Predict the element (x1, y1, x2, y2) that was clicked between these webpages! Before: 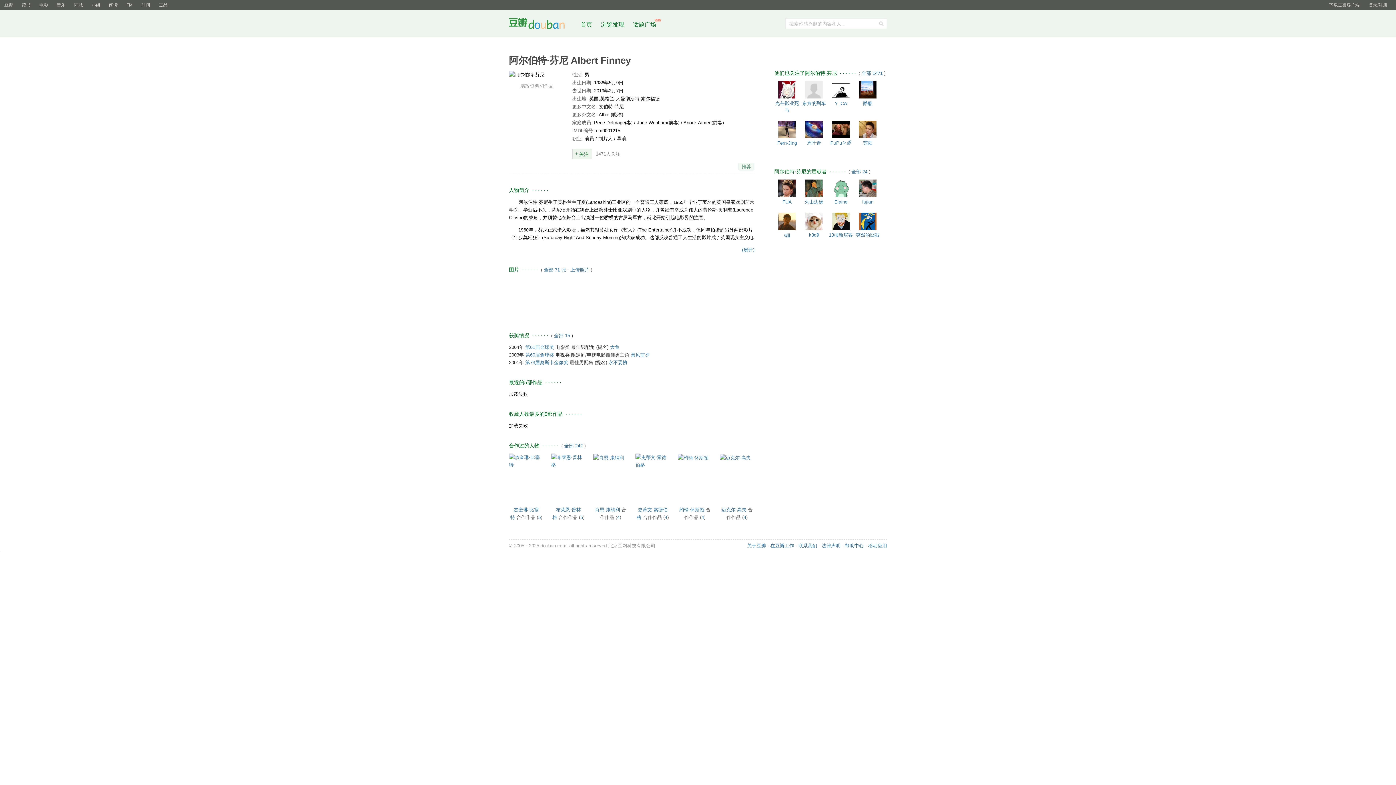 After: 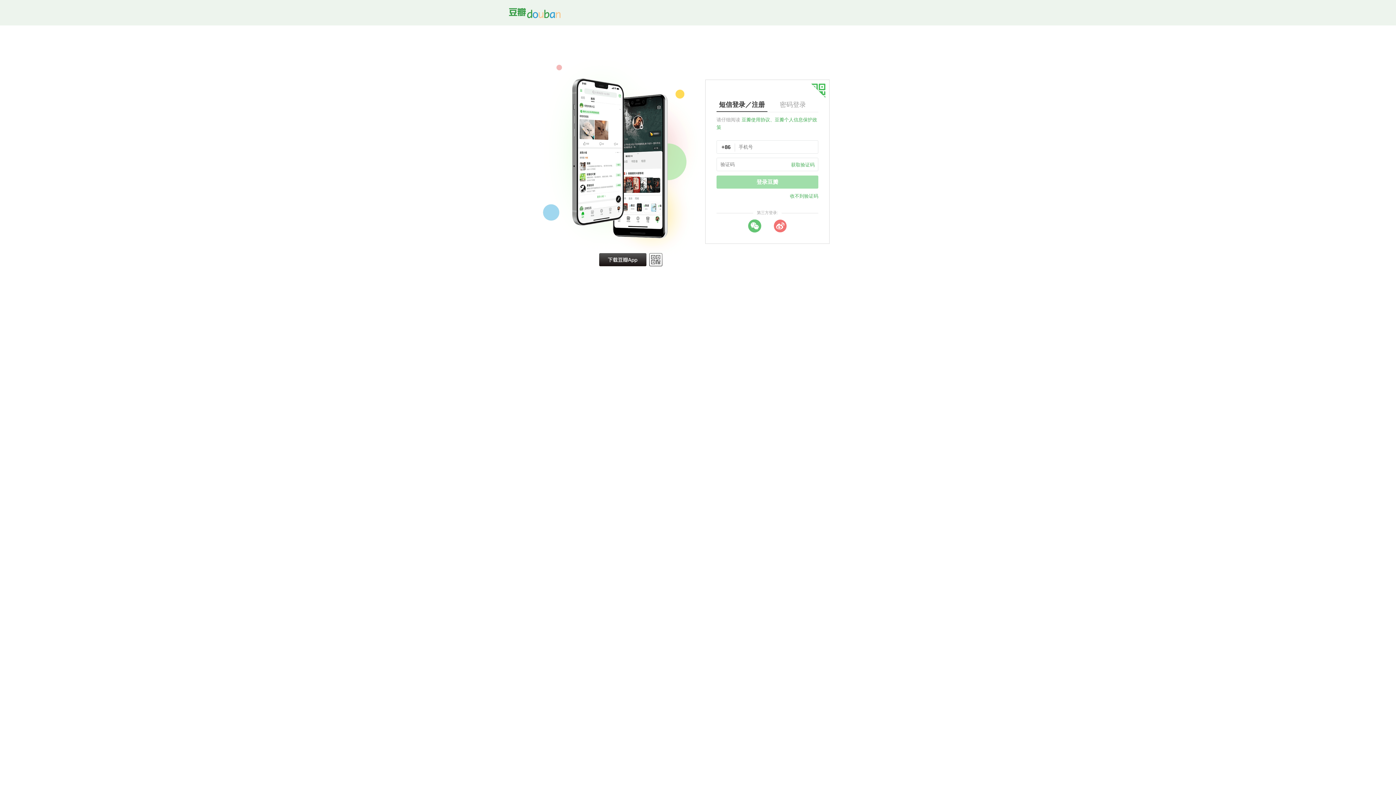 Action: label: 全部 24  bbox: (851, 169, 869, 174)